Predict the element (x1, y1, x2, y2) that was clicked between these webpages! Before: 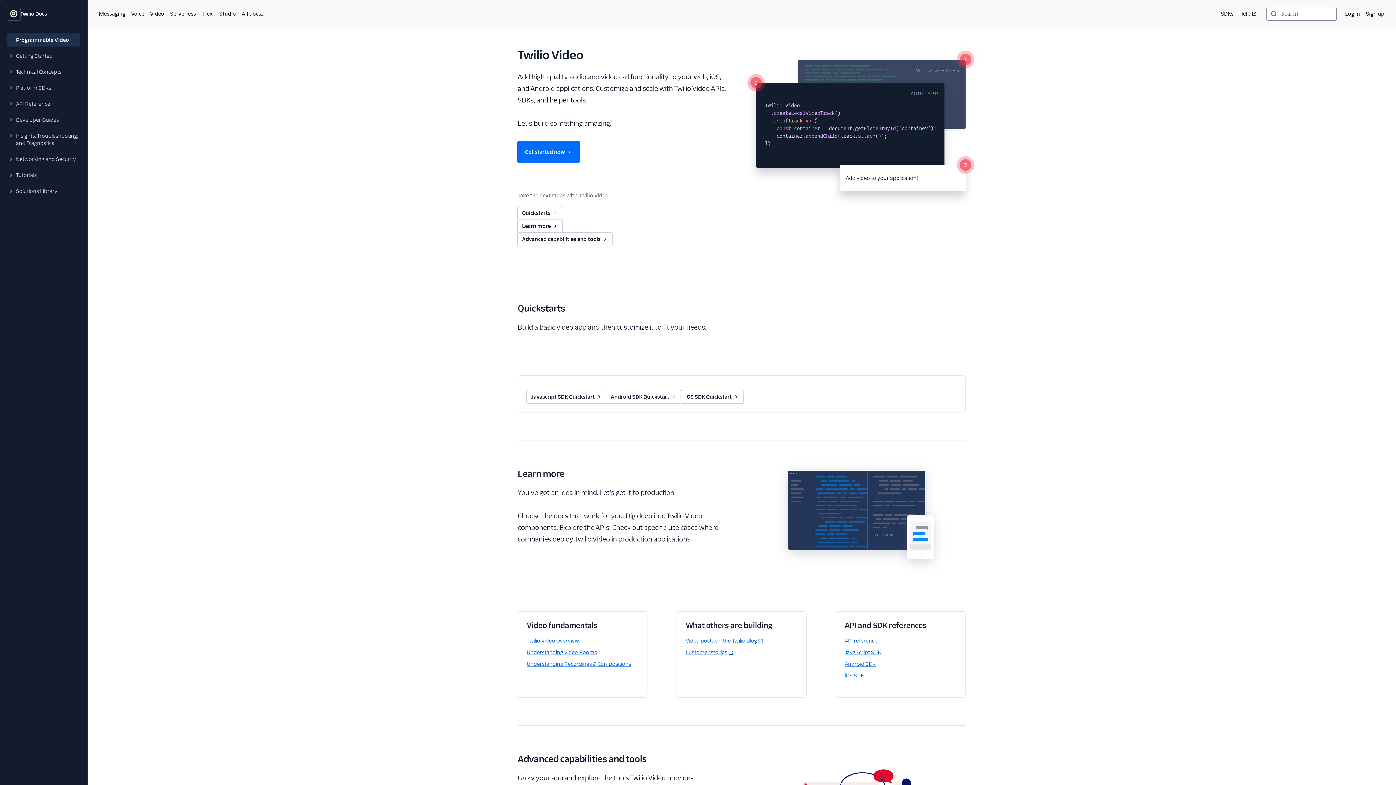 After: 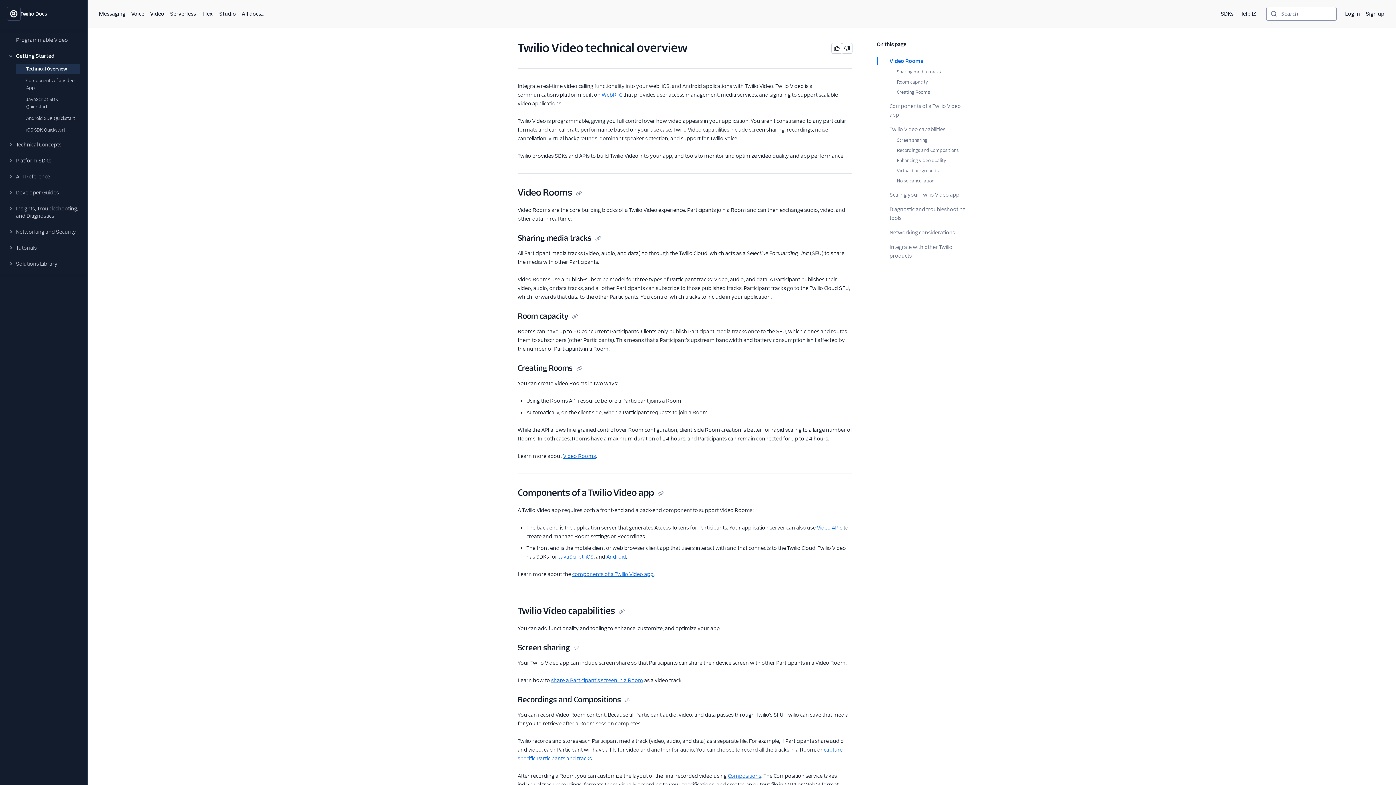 Action: label: Twilio Video Overview bbox: (526, 637, 579, 644)